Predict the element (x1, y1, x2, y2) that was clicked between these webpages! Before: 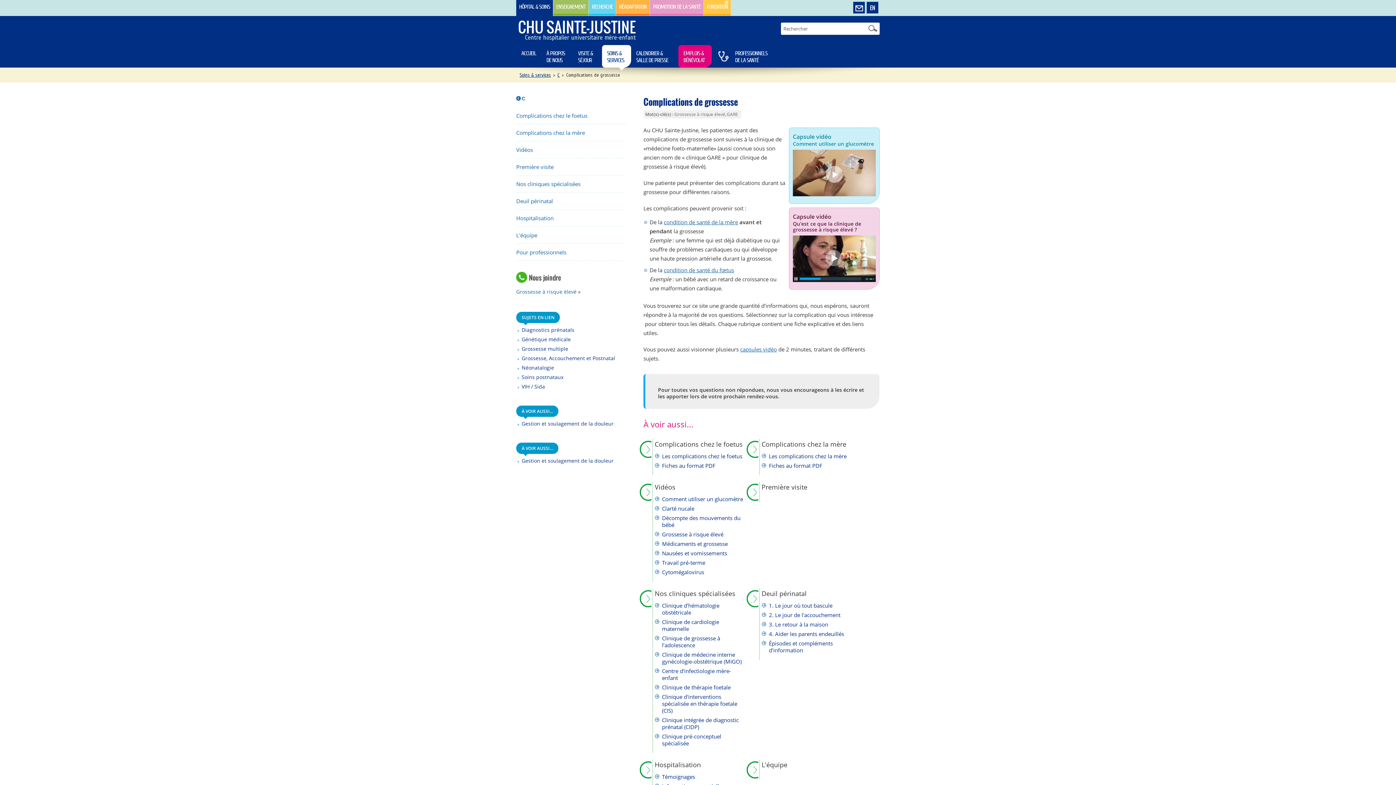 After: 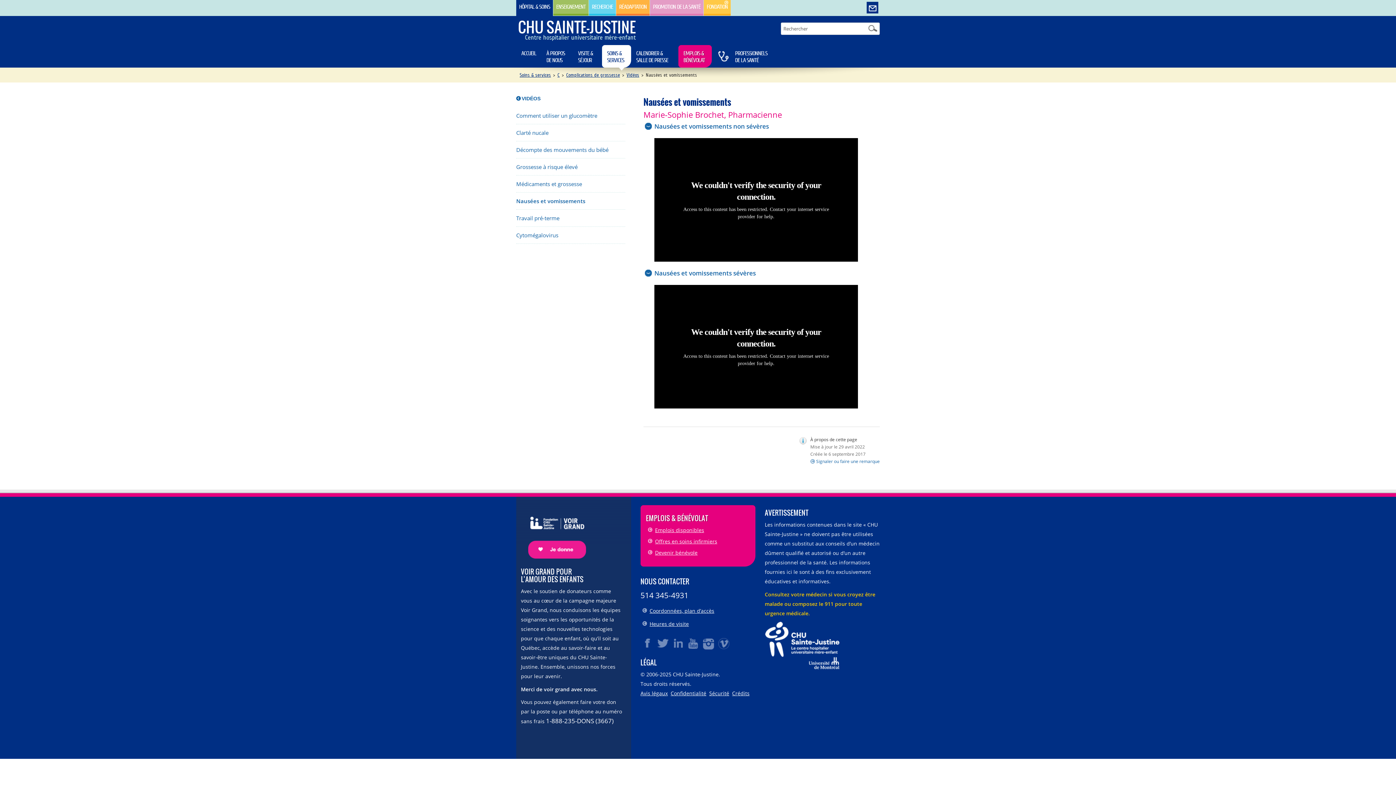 Action: label: Nausées et vomissements bbox: (662, 550, 727, 557)